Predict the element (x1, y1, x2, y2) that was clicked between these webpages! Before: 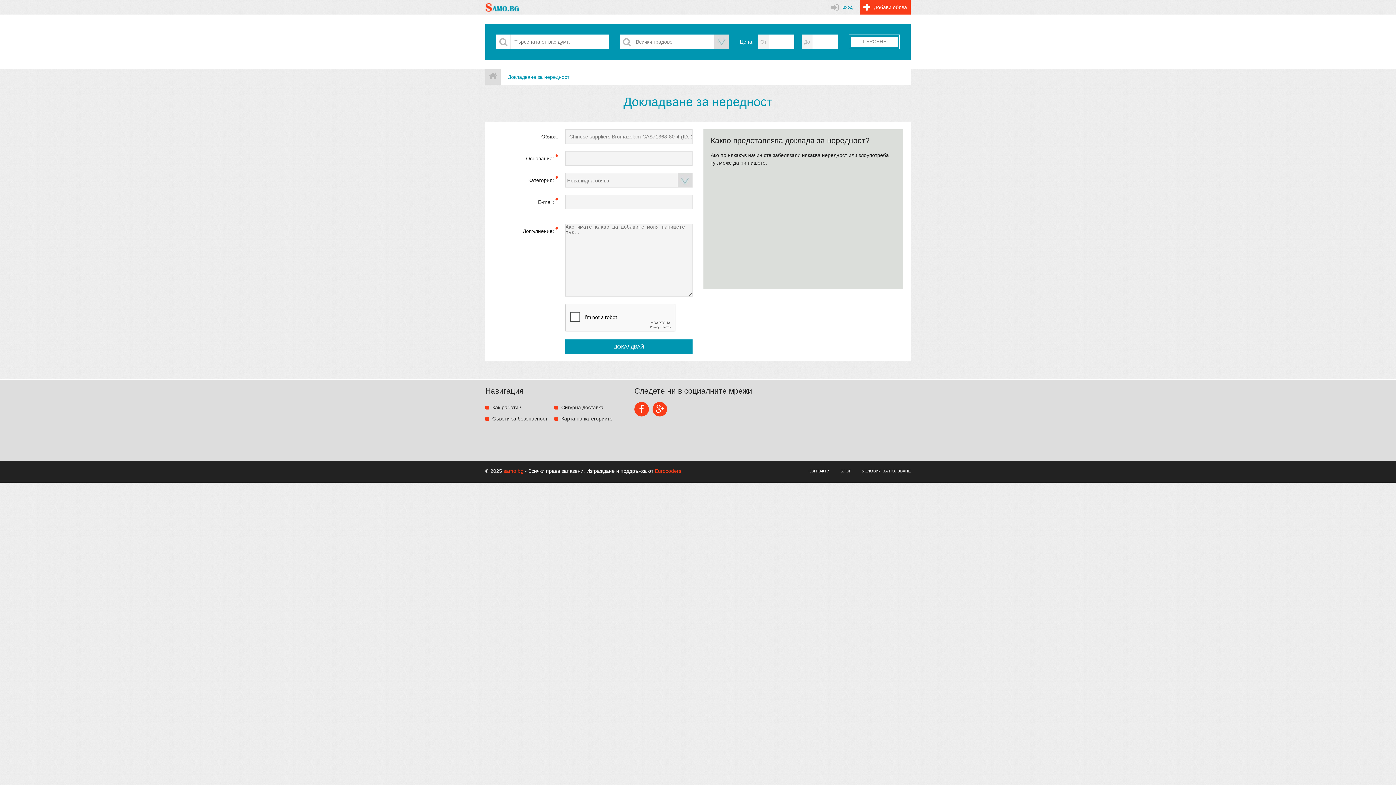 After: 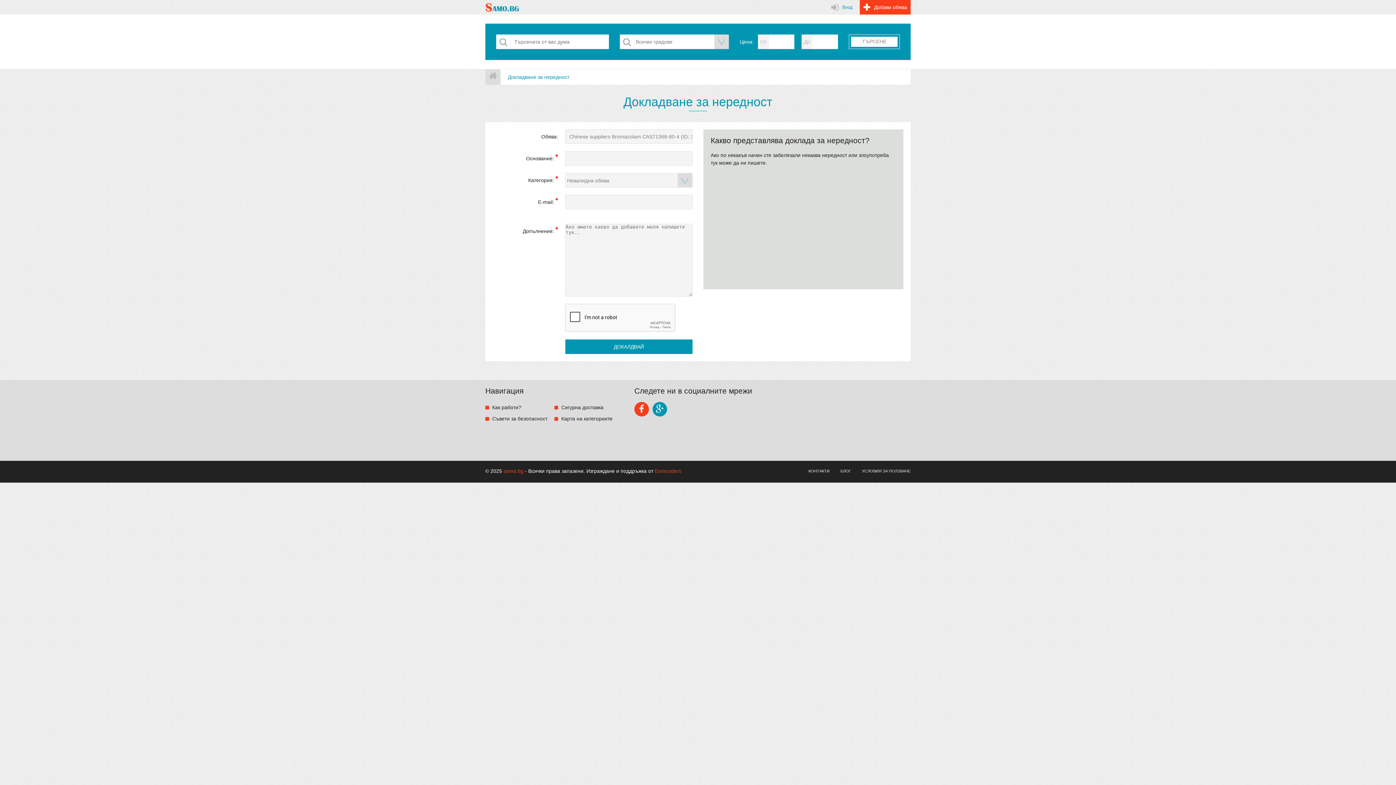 Action: bbox: (652, 402, 667, 416)